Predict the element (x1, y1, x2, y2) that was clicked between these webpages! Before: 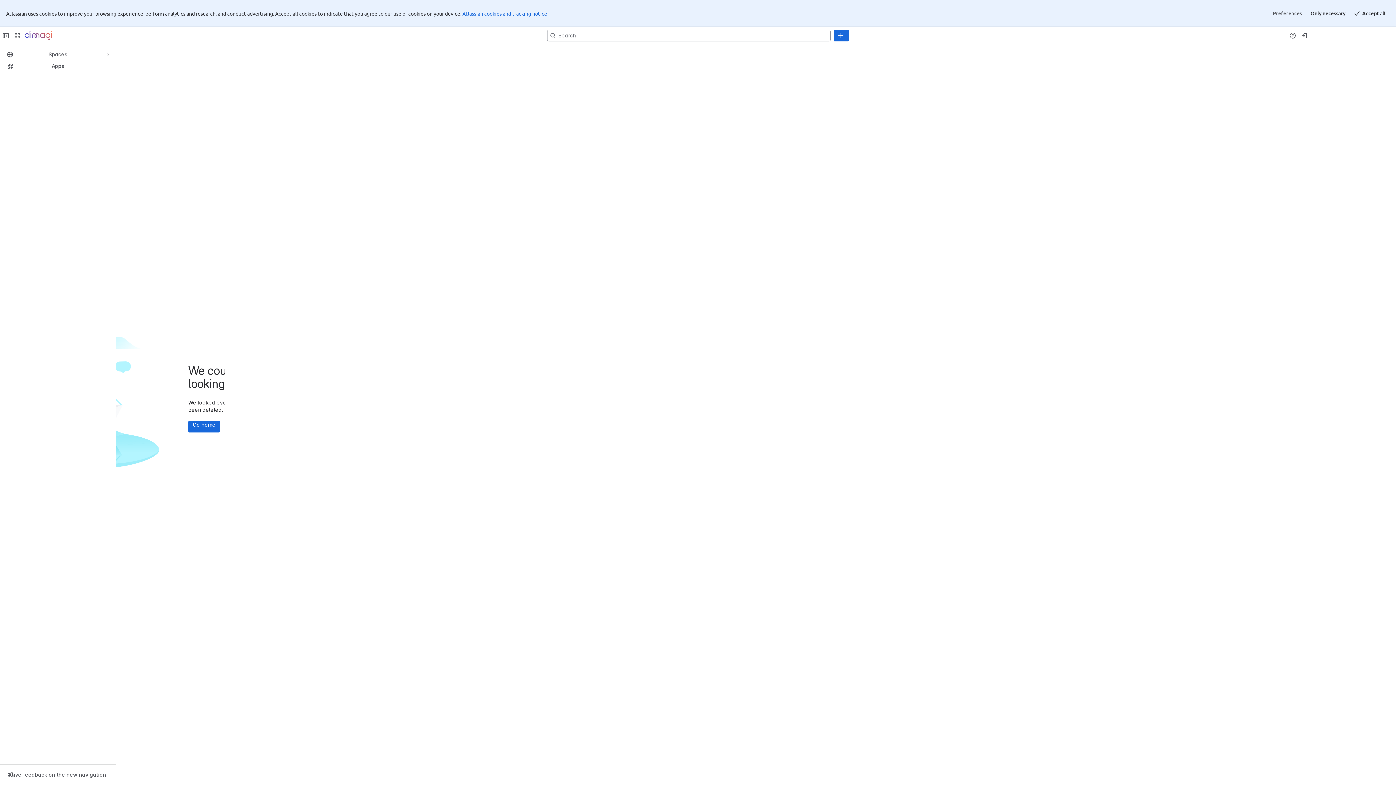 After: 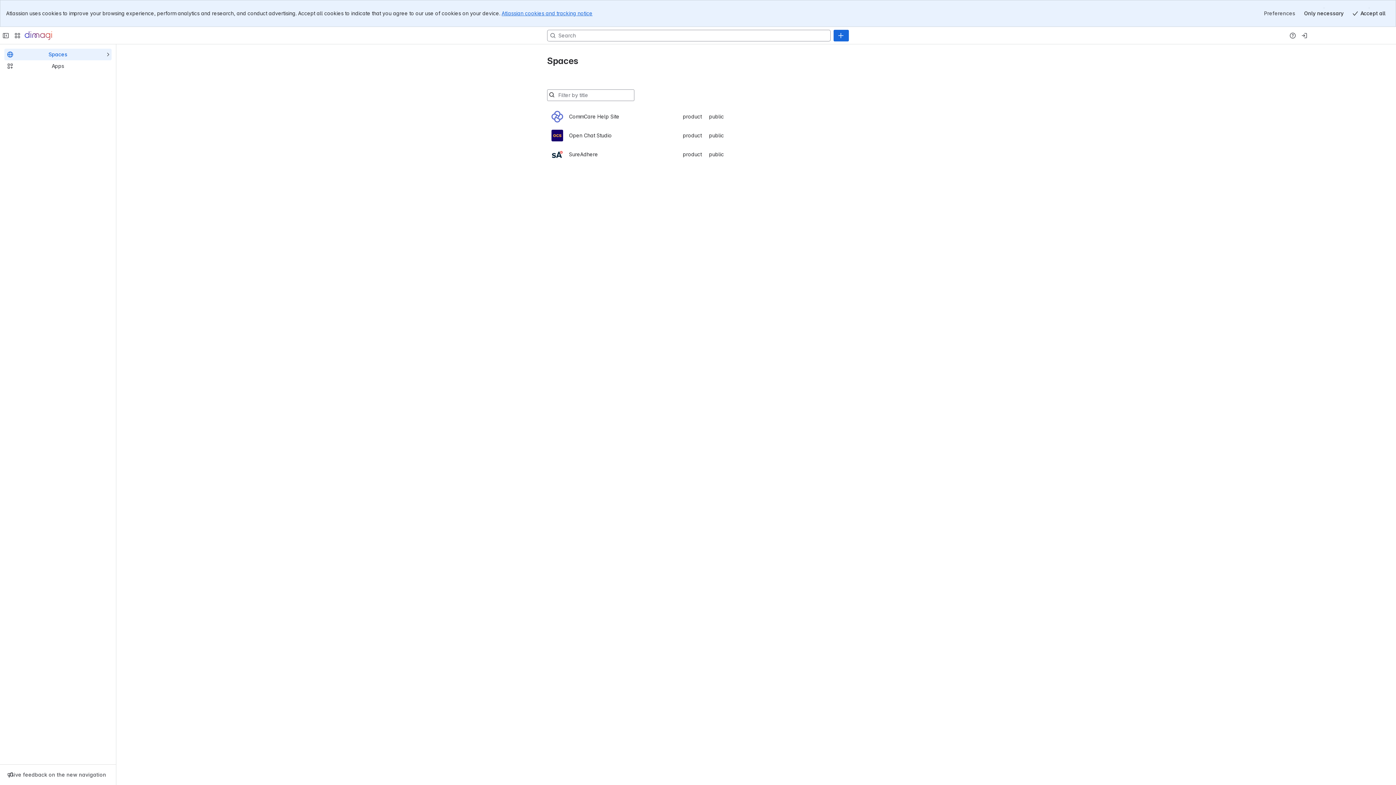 Action: label: Confluence bbox: (24, 2, 51, 14)